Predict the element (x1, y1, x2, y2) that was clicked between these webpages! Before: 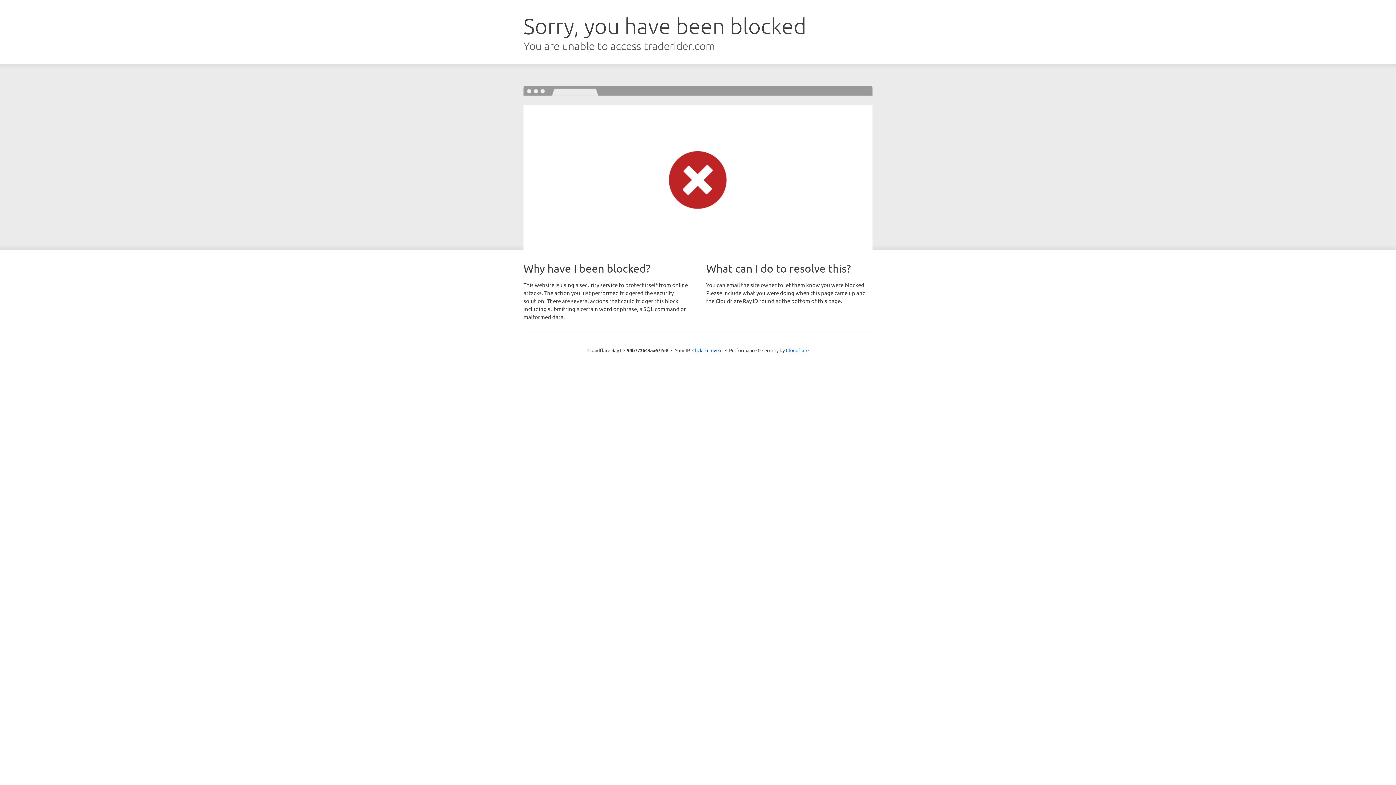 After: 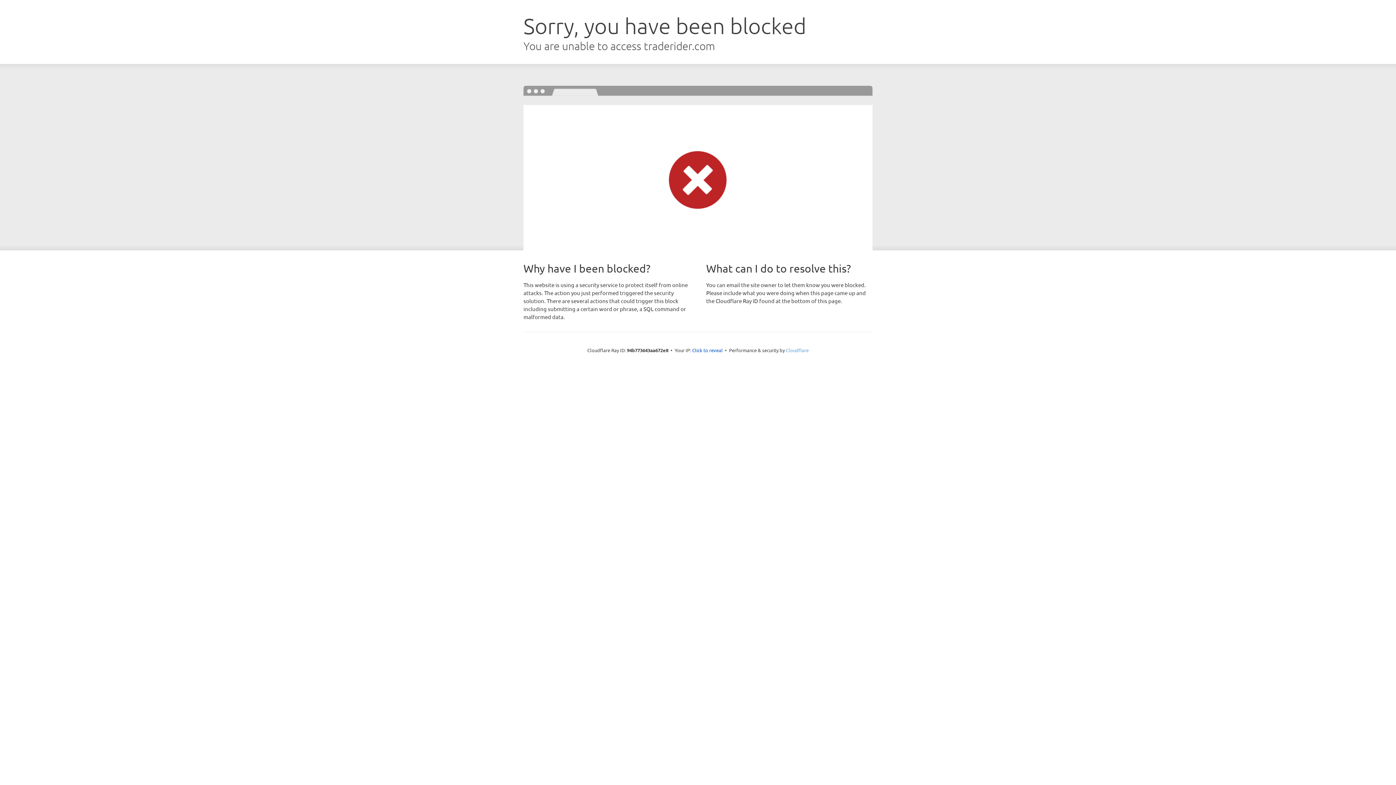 Action: bbox: (786, 347, 808, 353) label: Cloudflare